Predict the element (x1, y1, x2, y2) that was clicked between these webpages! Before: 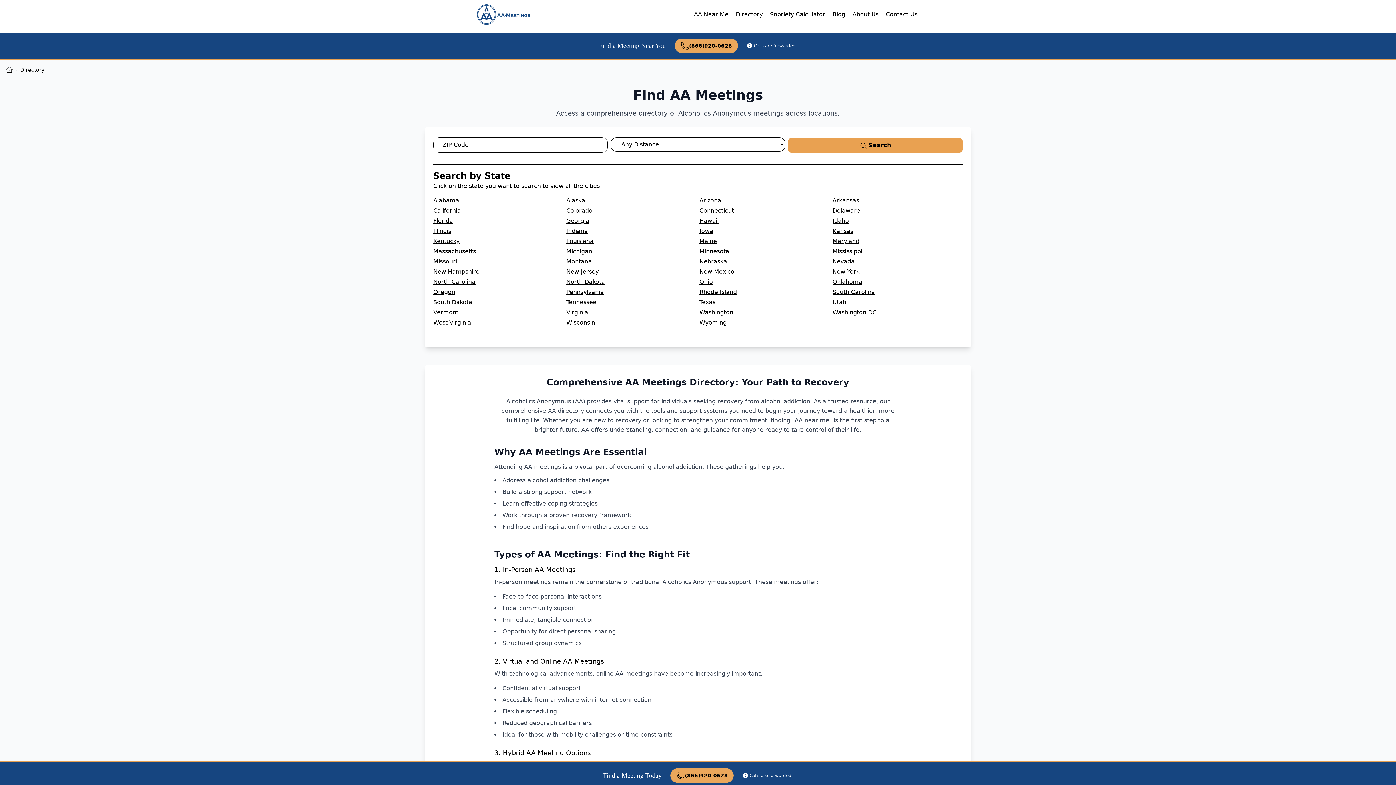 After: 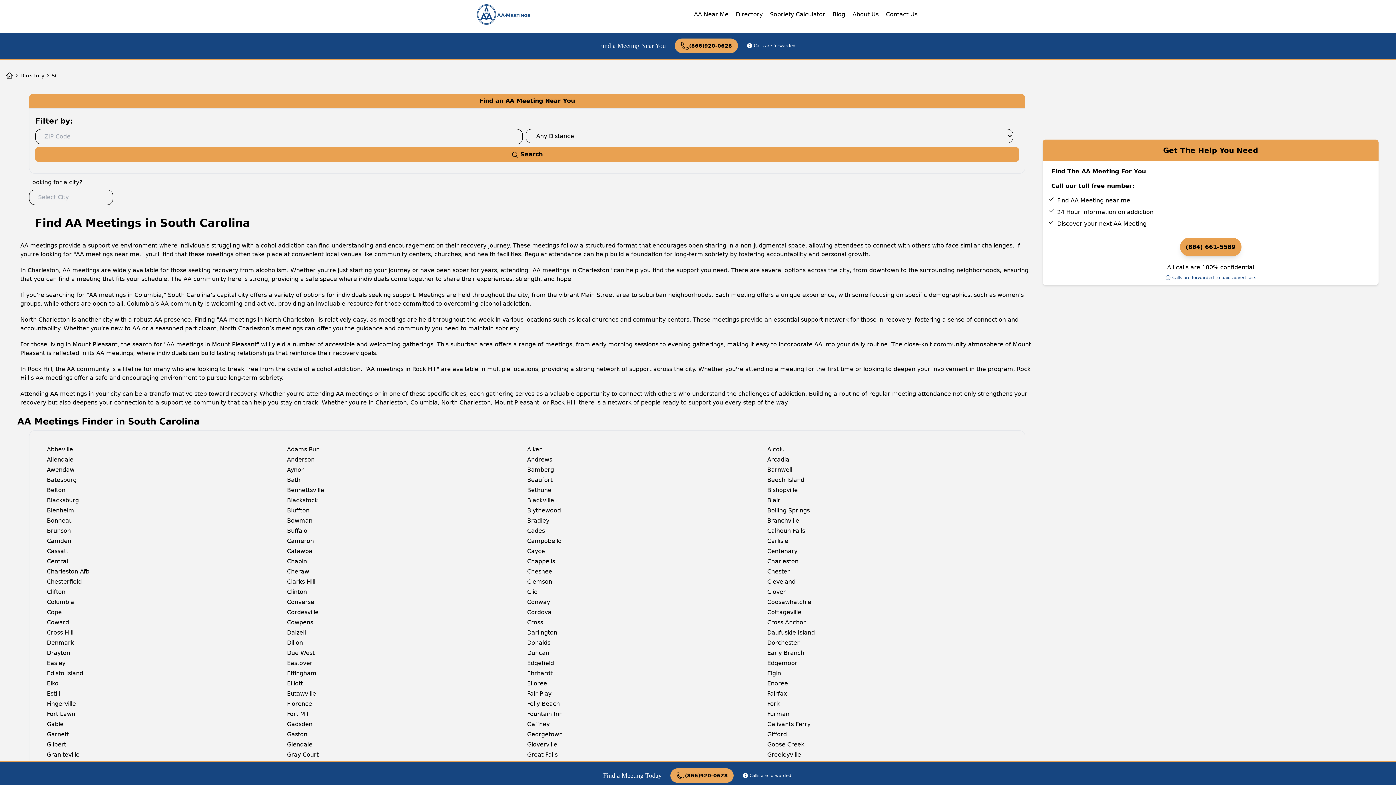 Action: label: South Carolina bbox: (832, 288, 962, 296)